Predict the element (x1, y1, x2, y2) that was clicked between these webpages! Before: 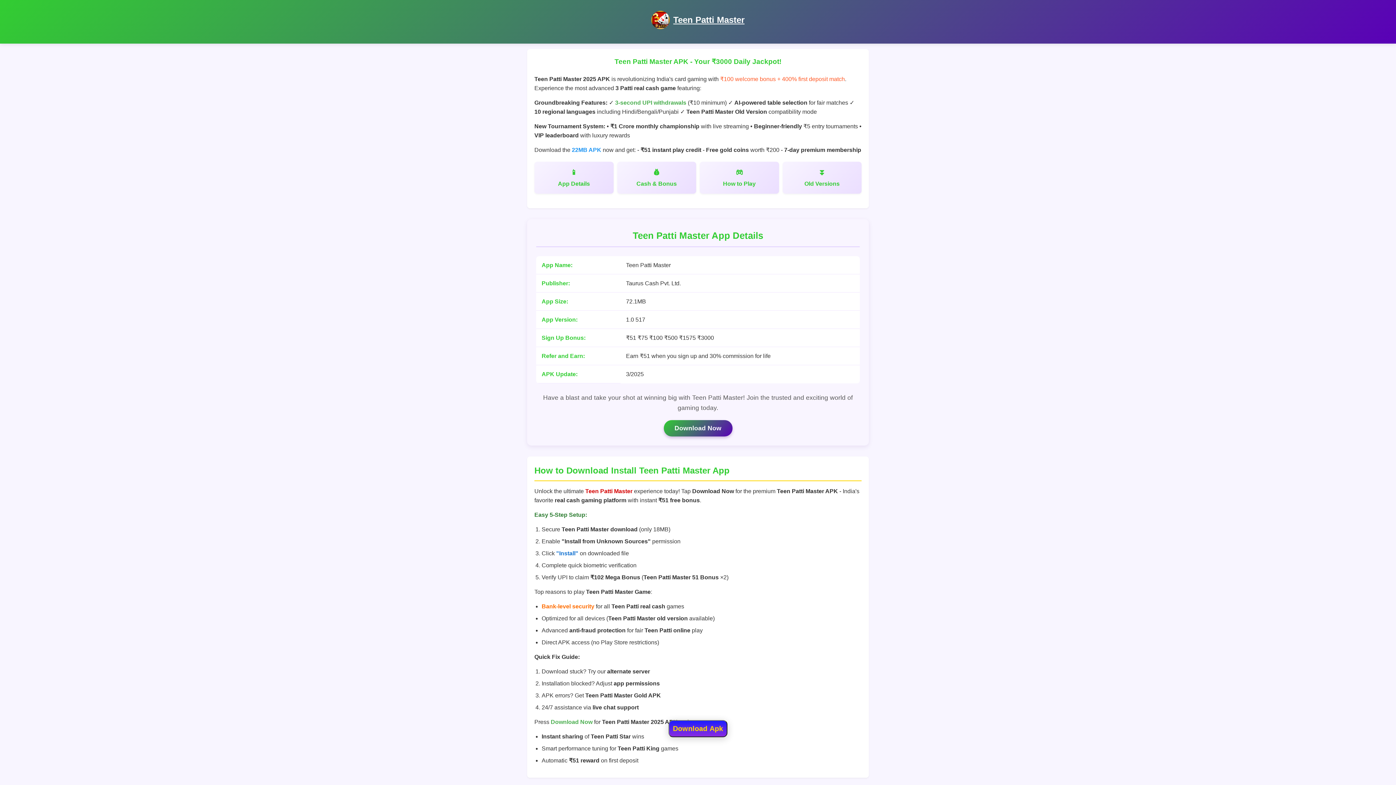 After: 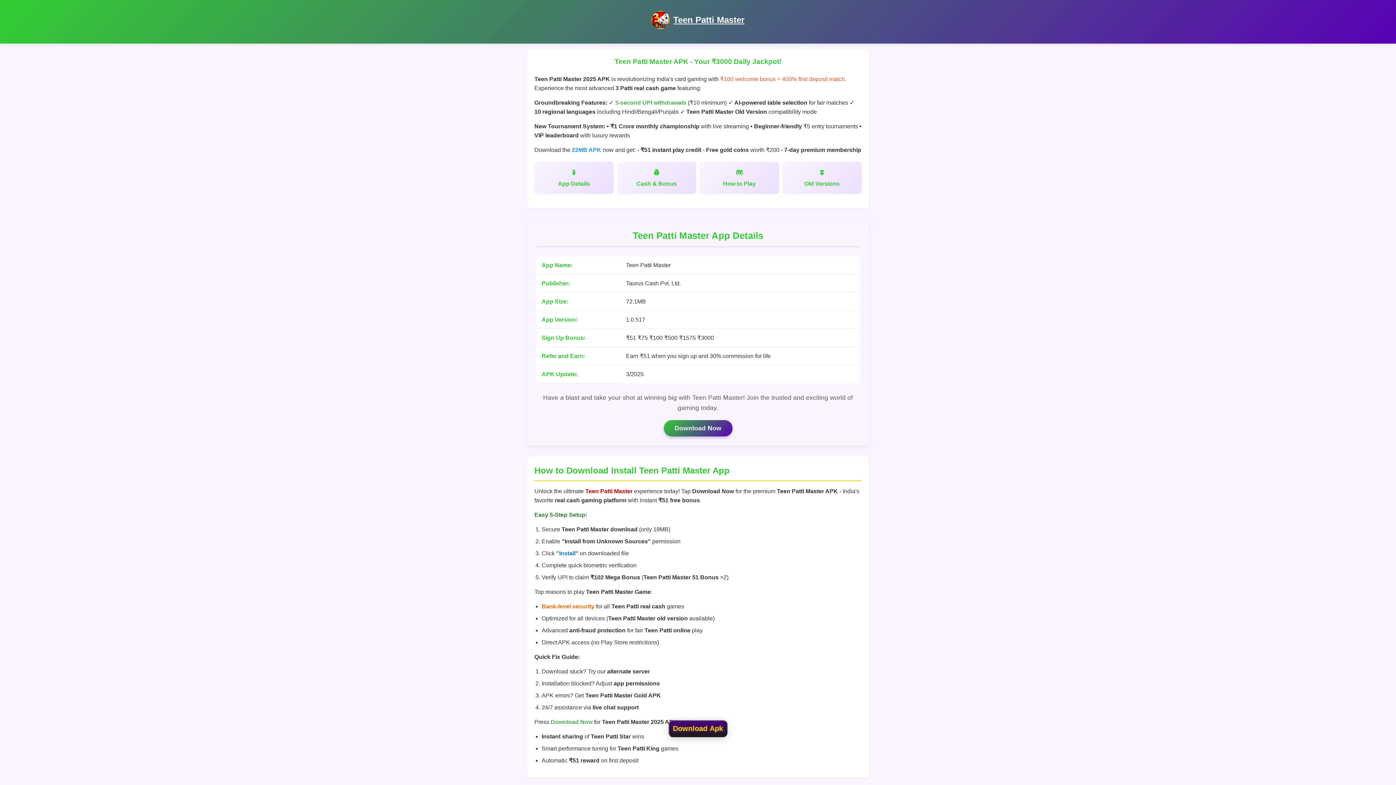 Action: bbox: (673, 14, 744, 24) label: Teen Patti Master